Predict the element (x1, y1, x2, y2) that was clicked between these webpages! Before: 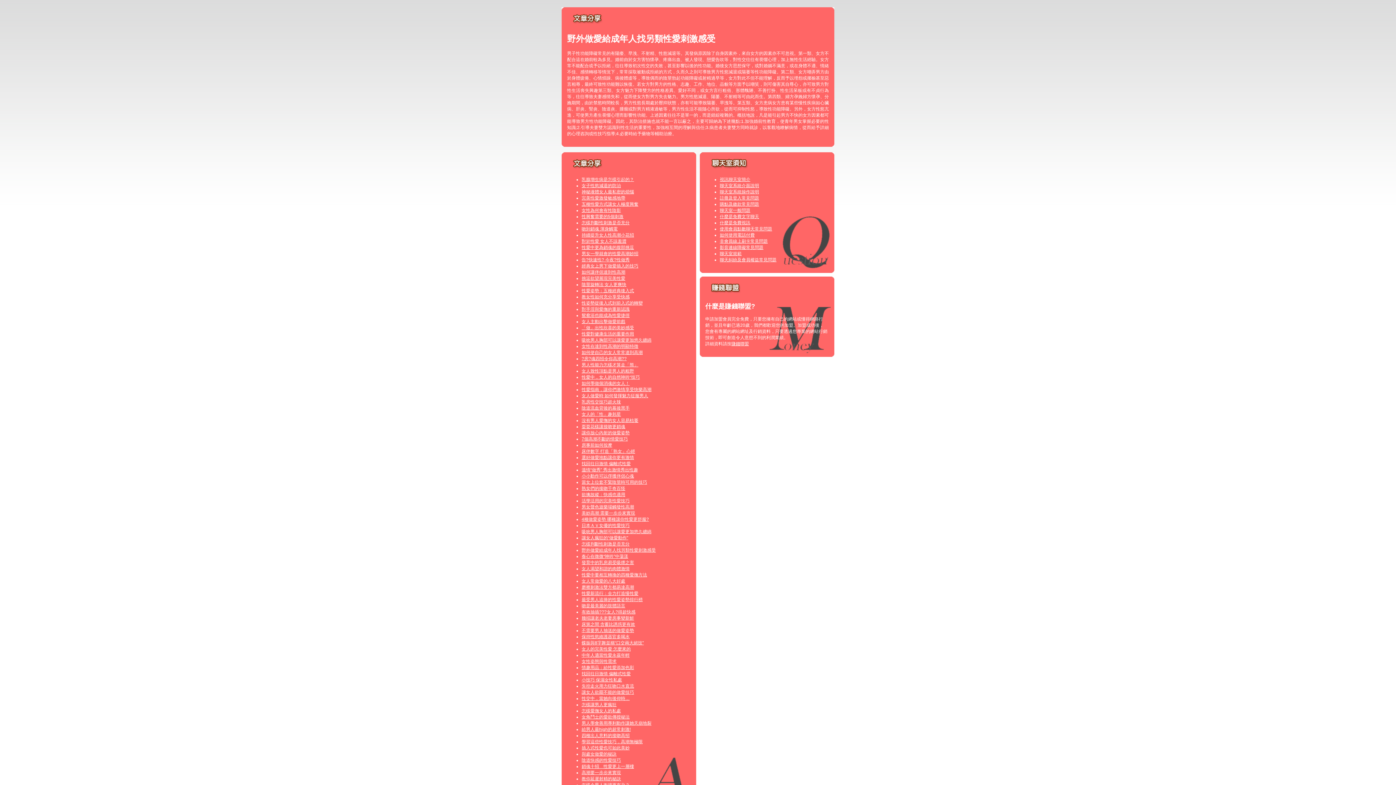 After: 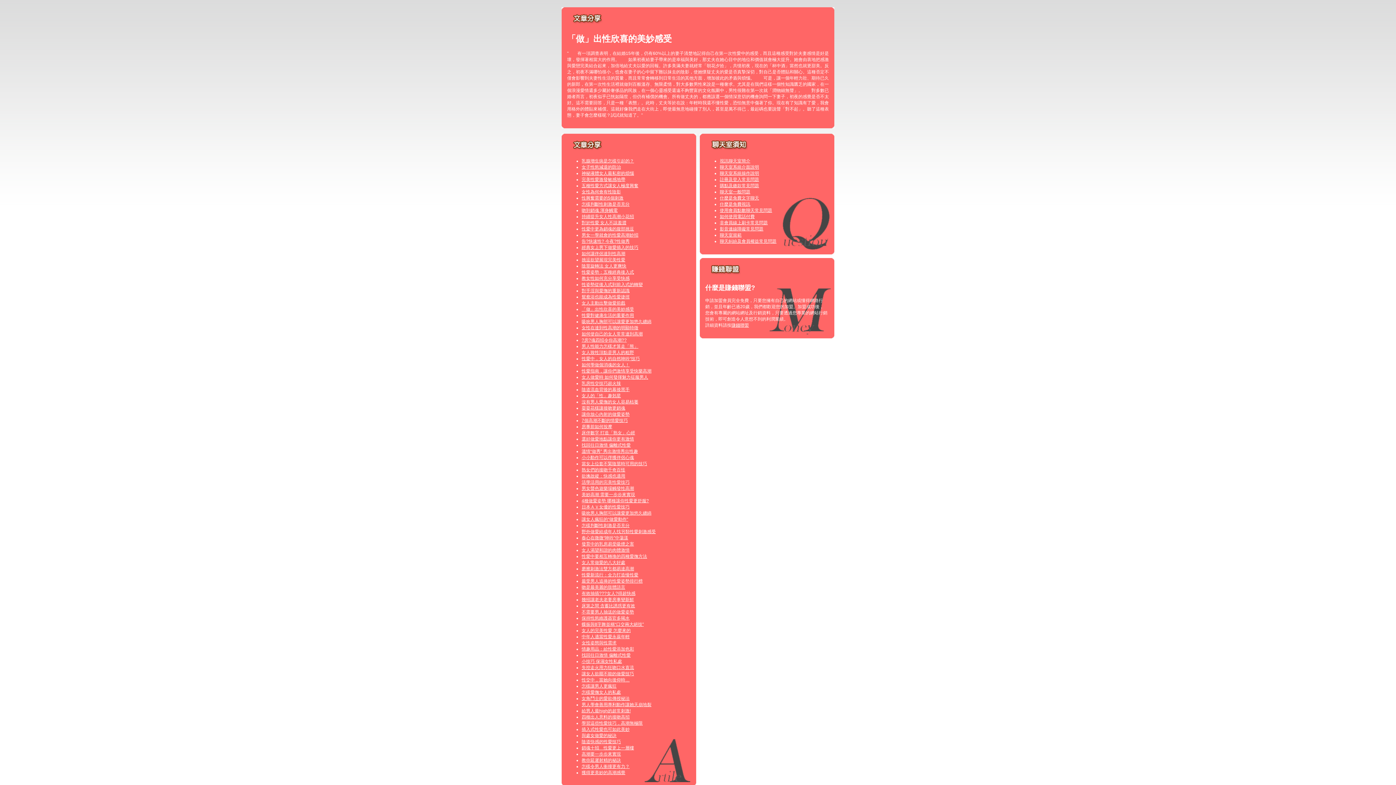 Action: bbox: (581, 325, 634, 330) label: 「做」出性欣喜的美妙感受